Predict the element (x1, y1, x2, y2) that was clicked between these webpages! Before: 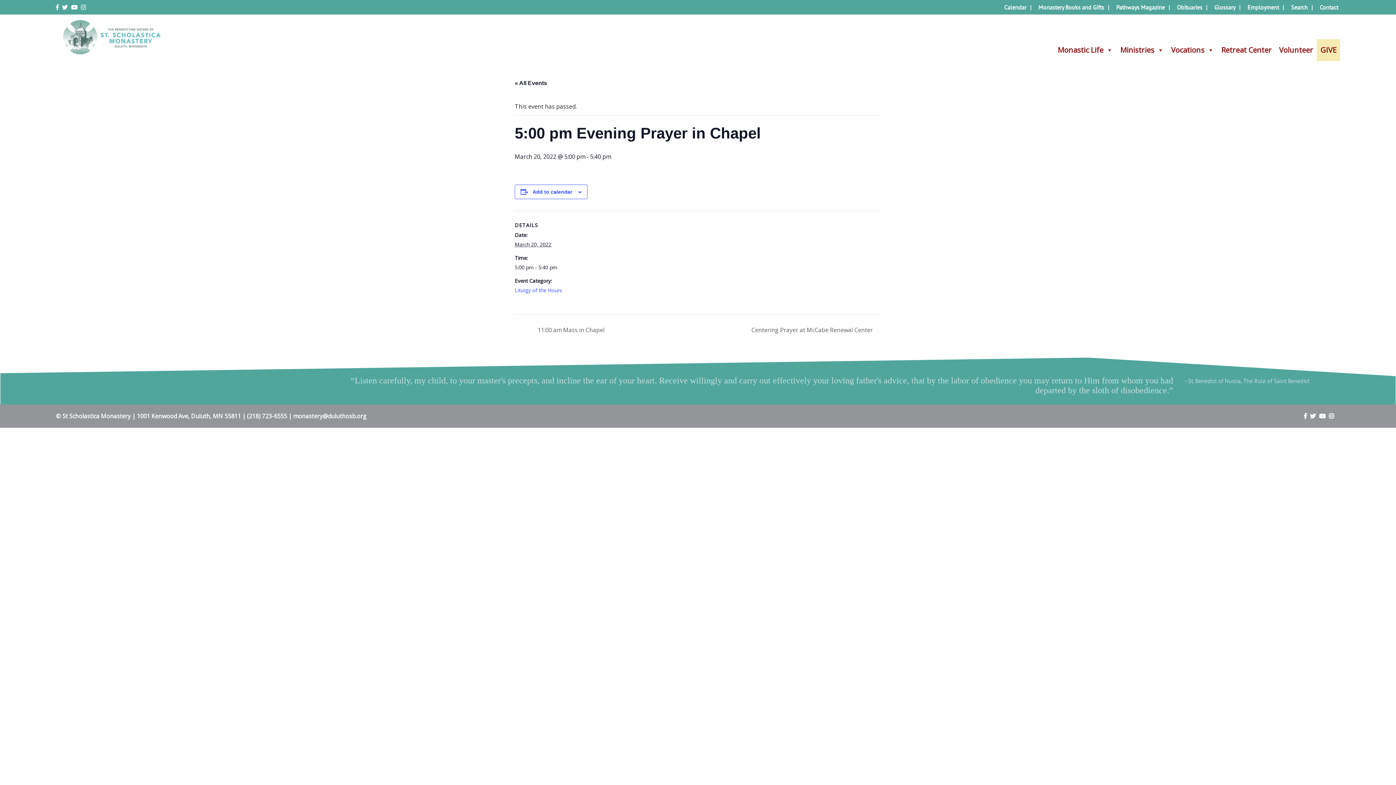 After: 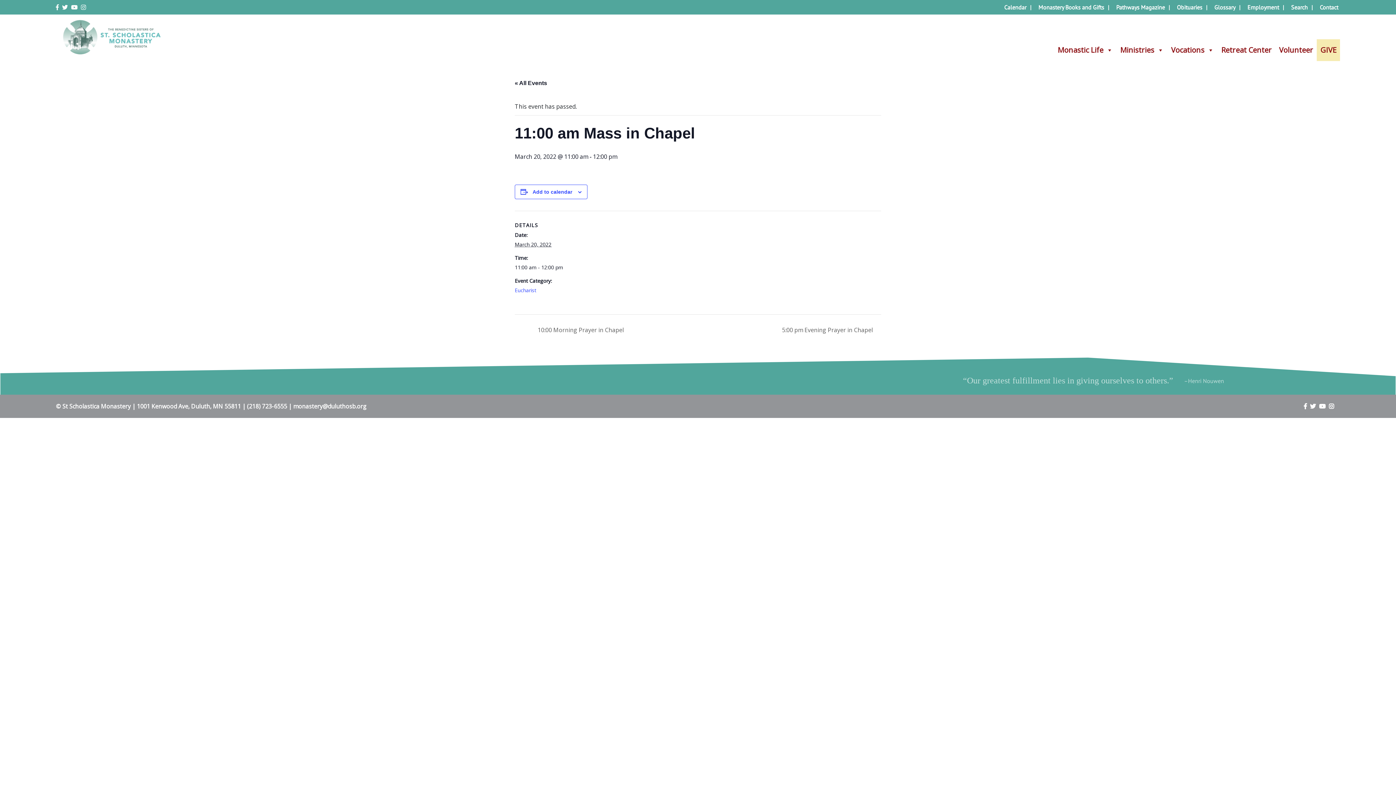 Action: label:  11:00 am Mass in Chapel bbox: (529, 326, 608, 334)